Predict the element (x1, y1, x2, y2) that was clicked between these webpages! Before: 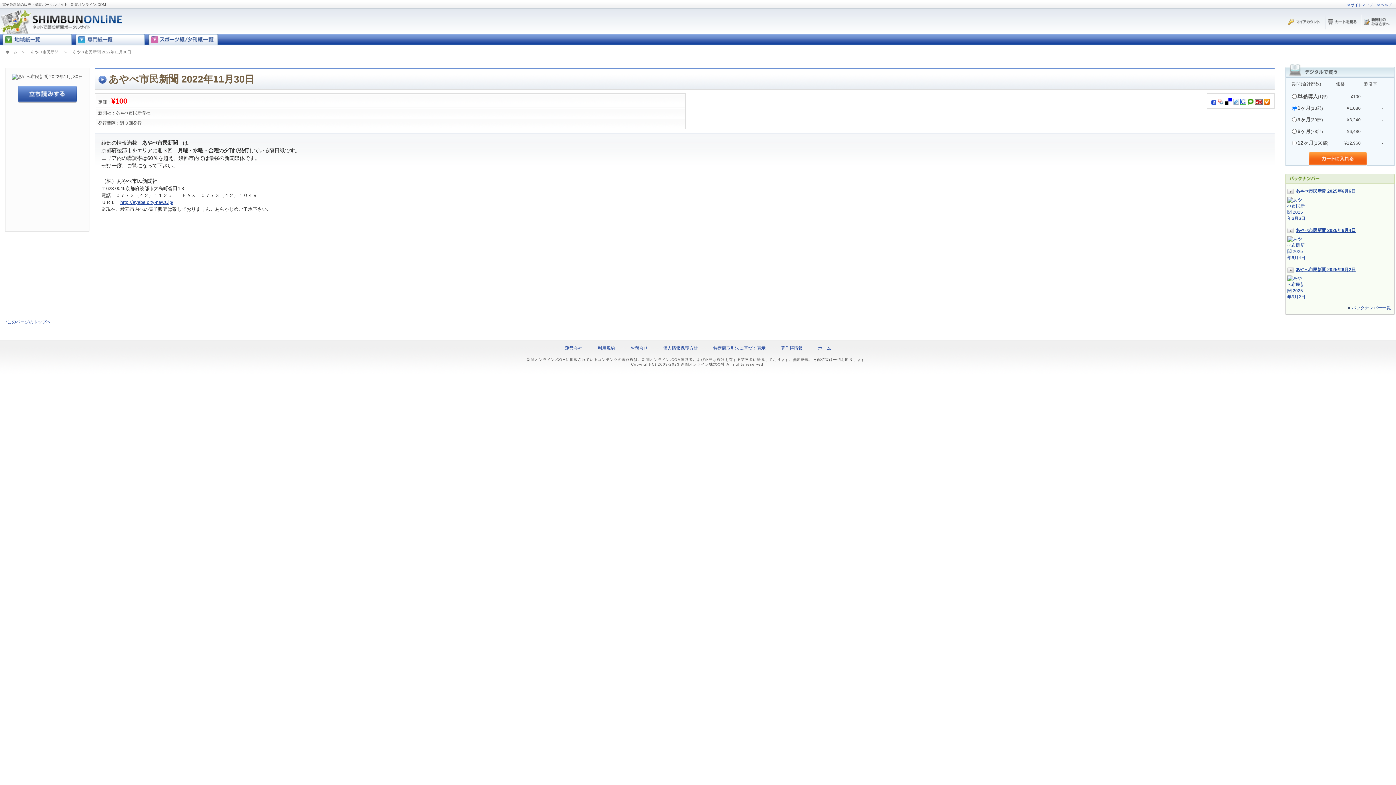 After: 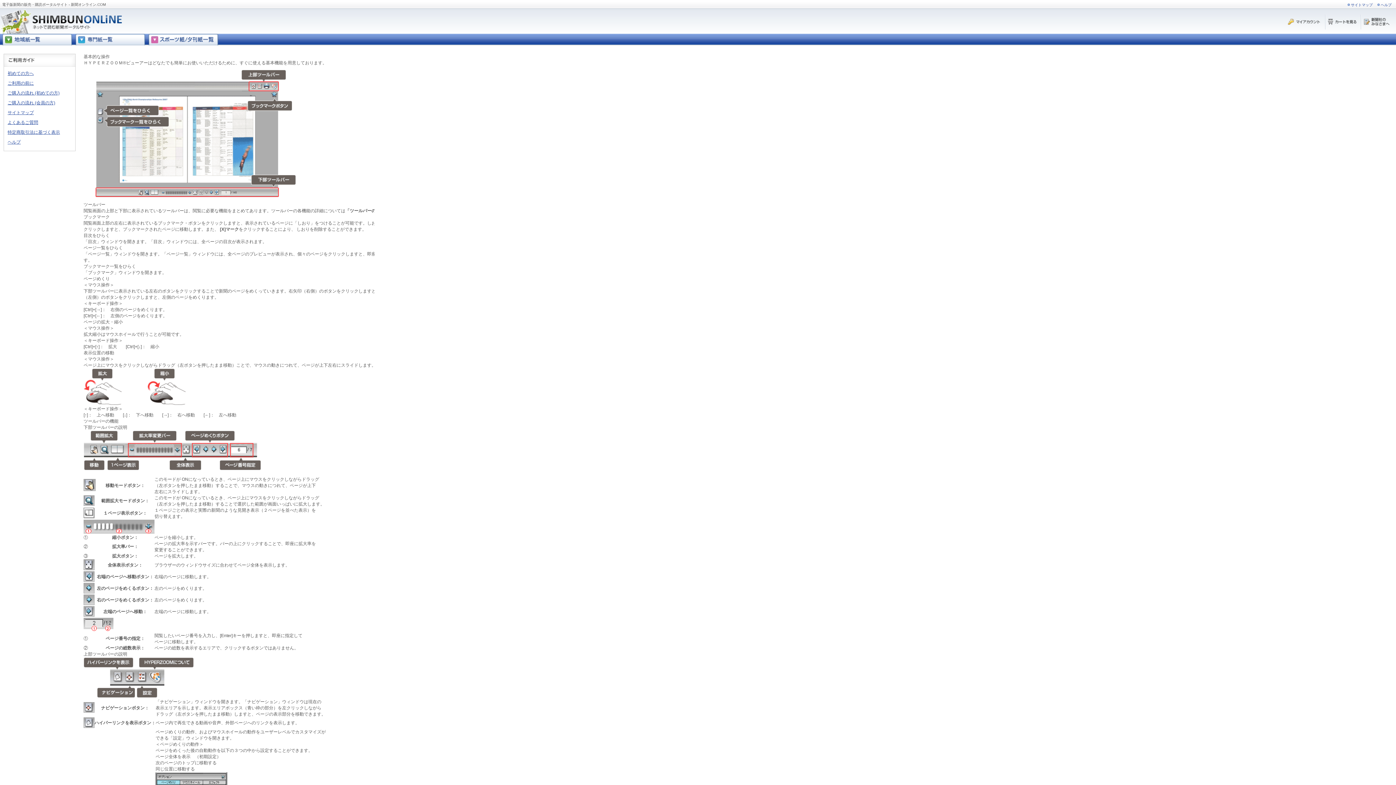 Action: label: ヘルプ bbox: (1381, 2, 1392, 6)